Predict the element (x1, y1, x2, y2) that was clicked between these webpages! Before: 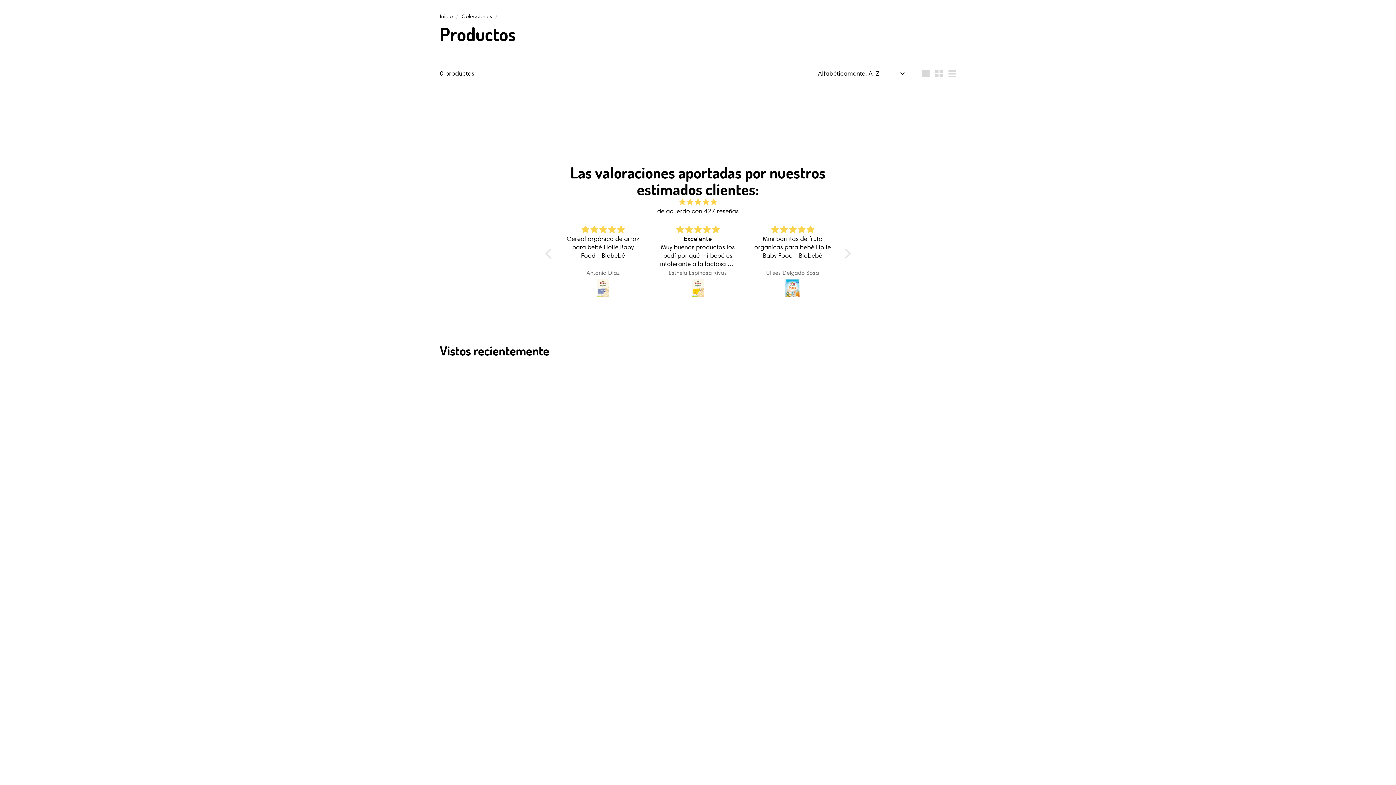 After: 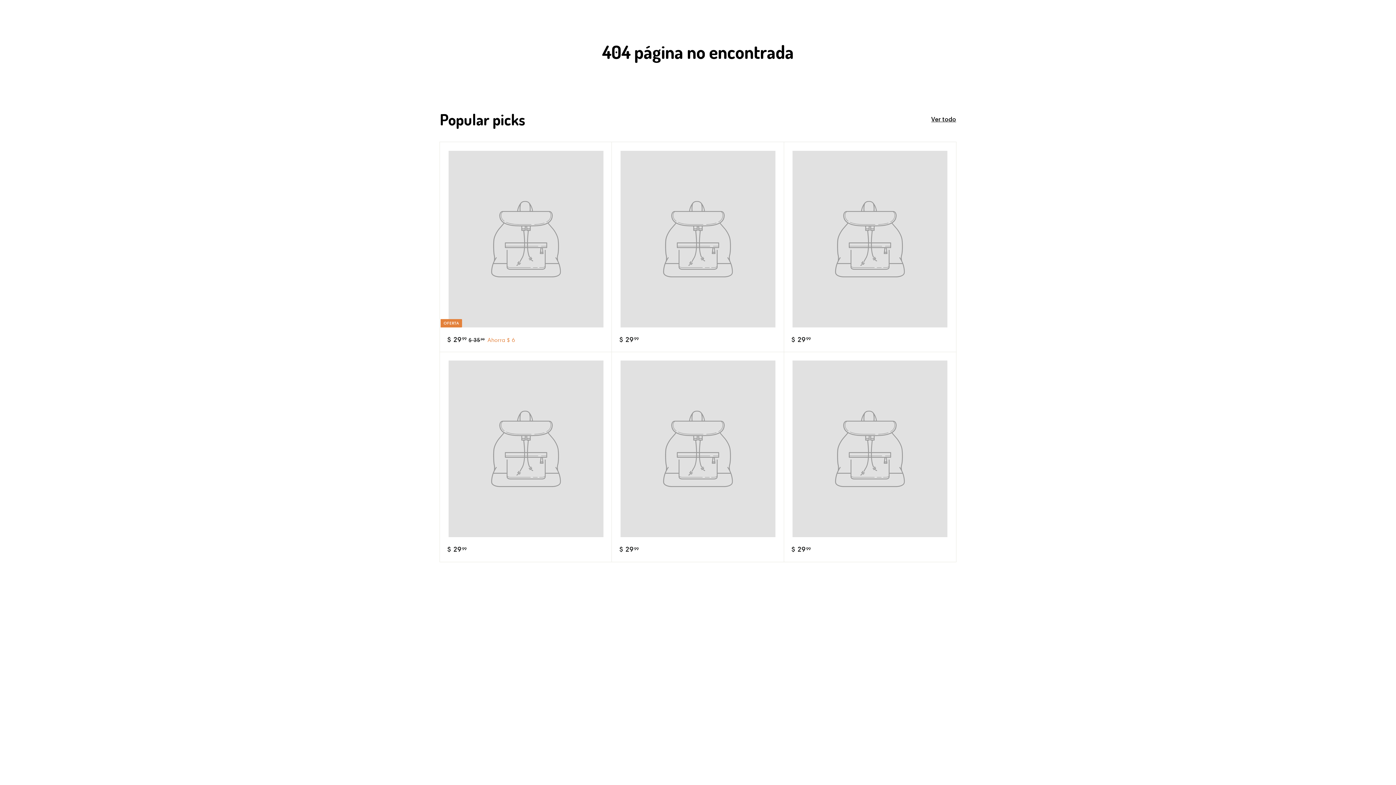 Action: bbox: (657, 207, 738, 214) label: de acuerdo con 427 reseñas